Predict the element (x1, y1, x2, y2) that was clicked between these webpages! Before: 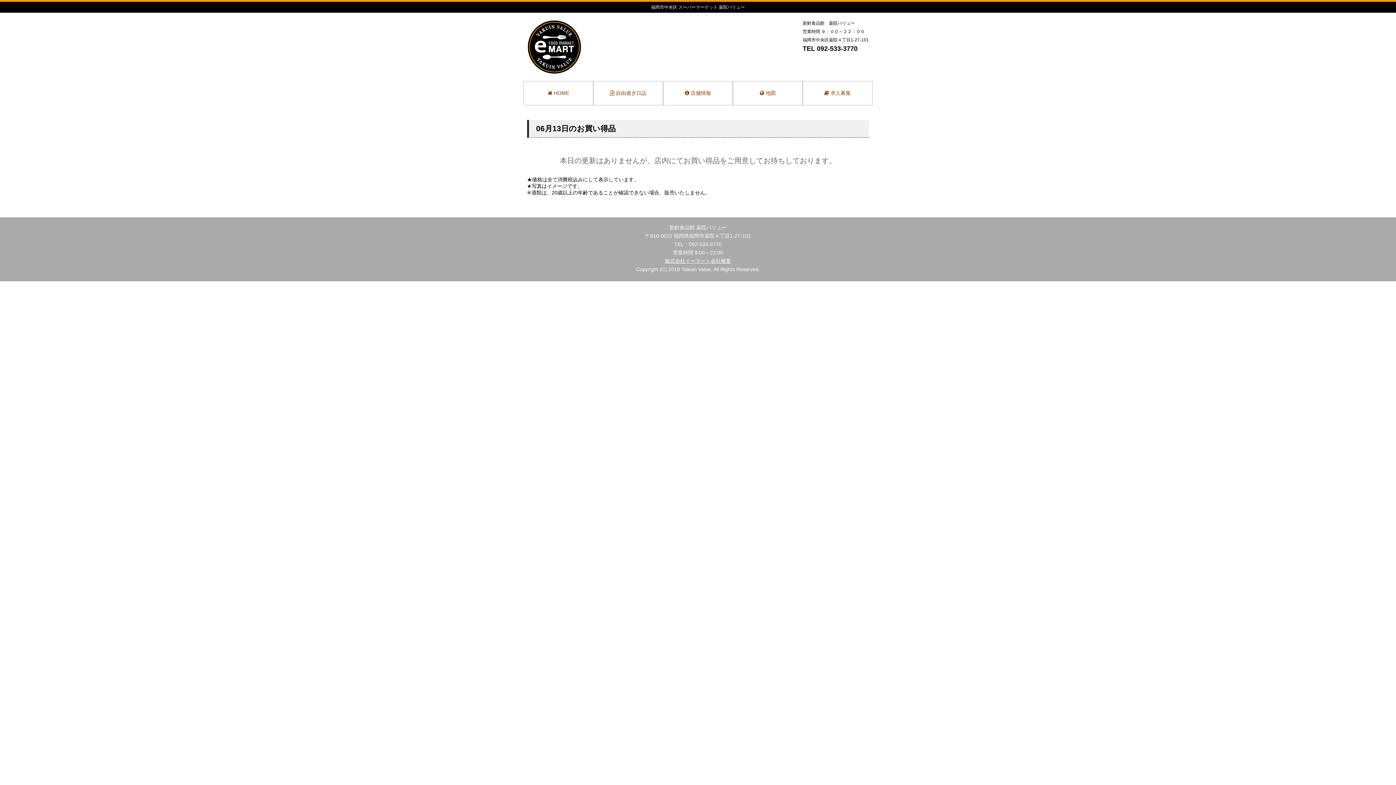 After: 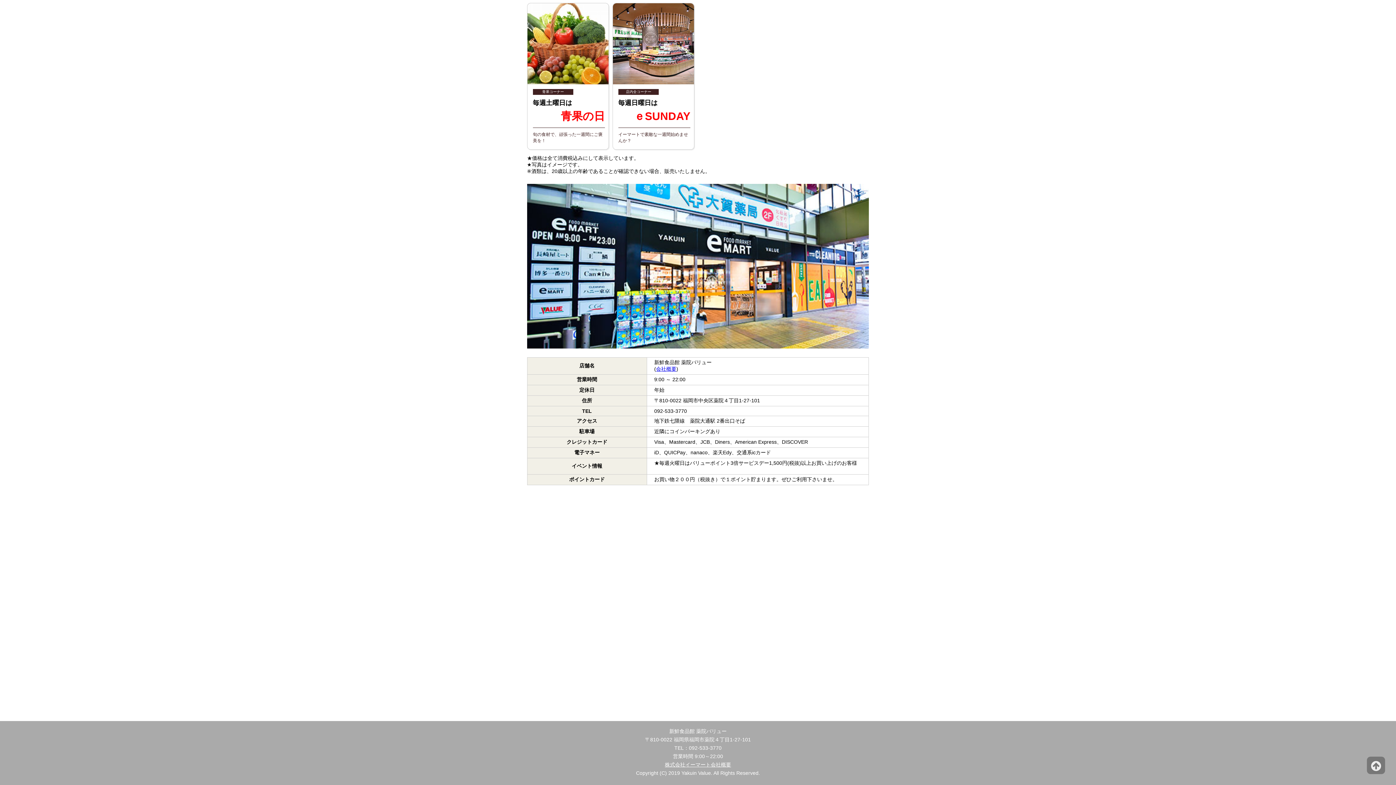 Action: label:  店舗情報 bbox: (663, 81, 732, 105)